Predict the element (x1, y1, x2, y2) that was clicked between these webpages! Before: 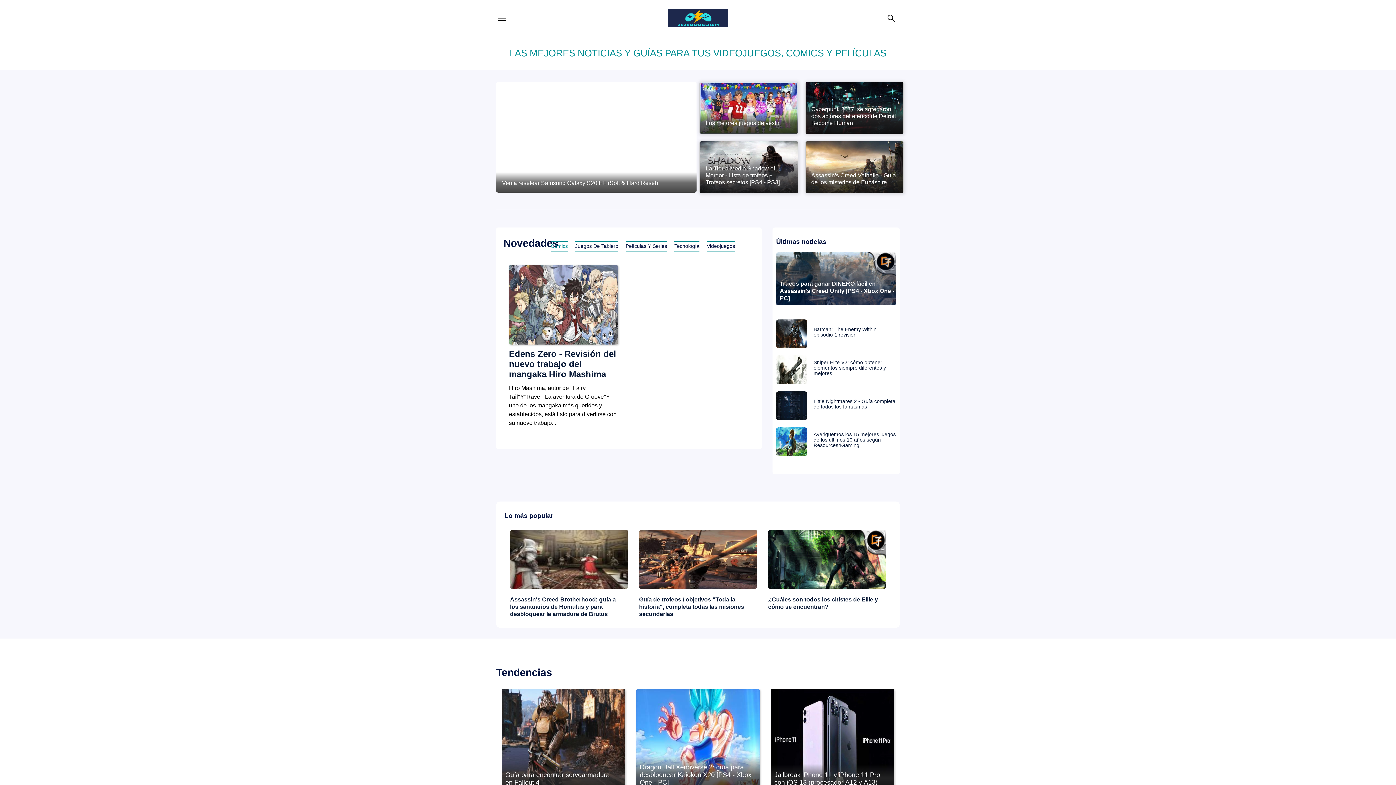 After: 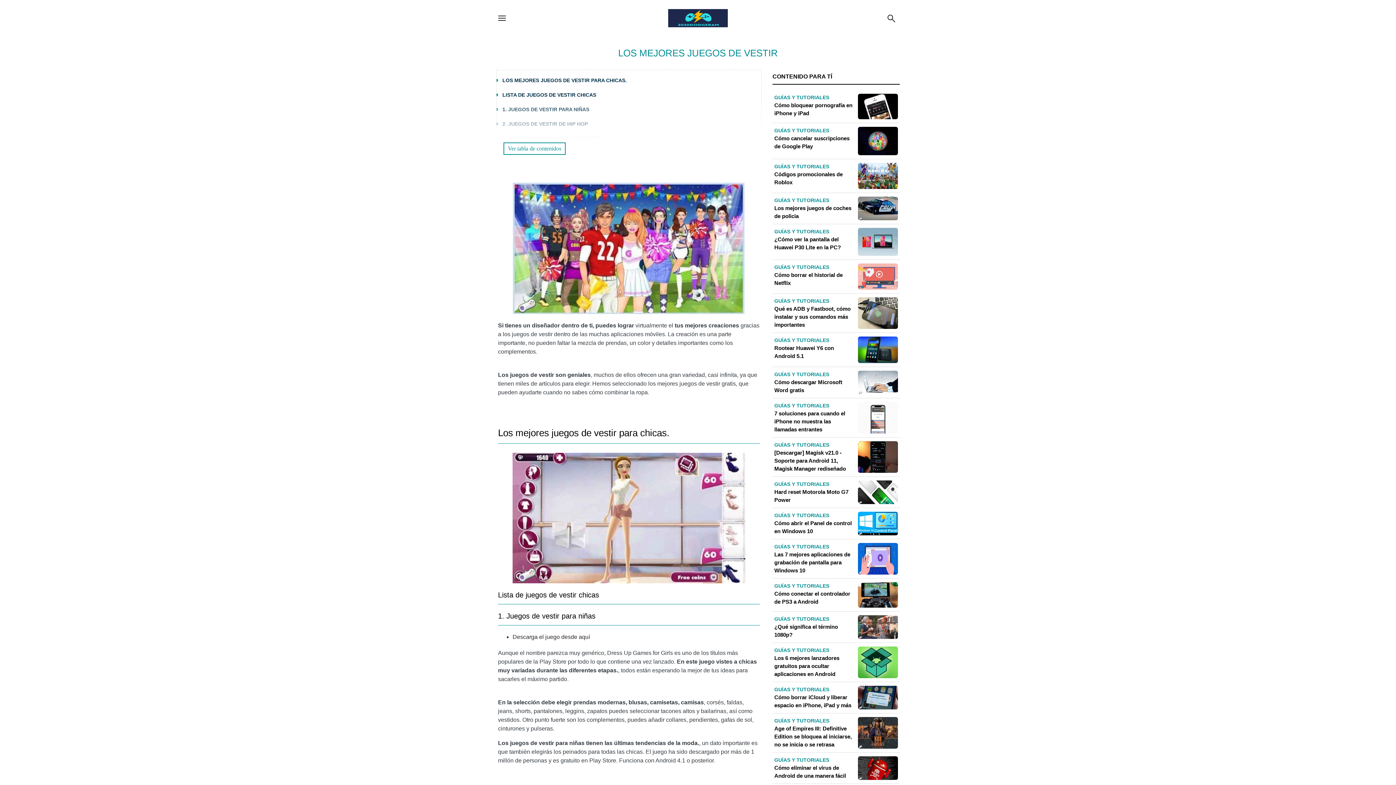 Action: bbox: (700, 104, 798, 110)